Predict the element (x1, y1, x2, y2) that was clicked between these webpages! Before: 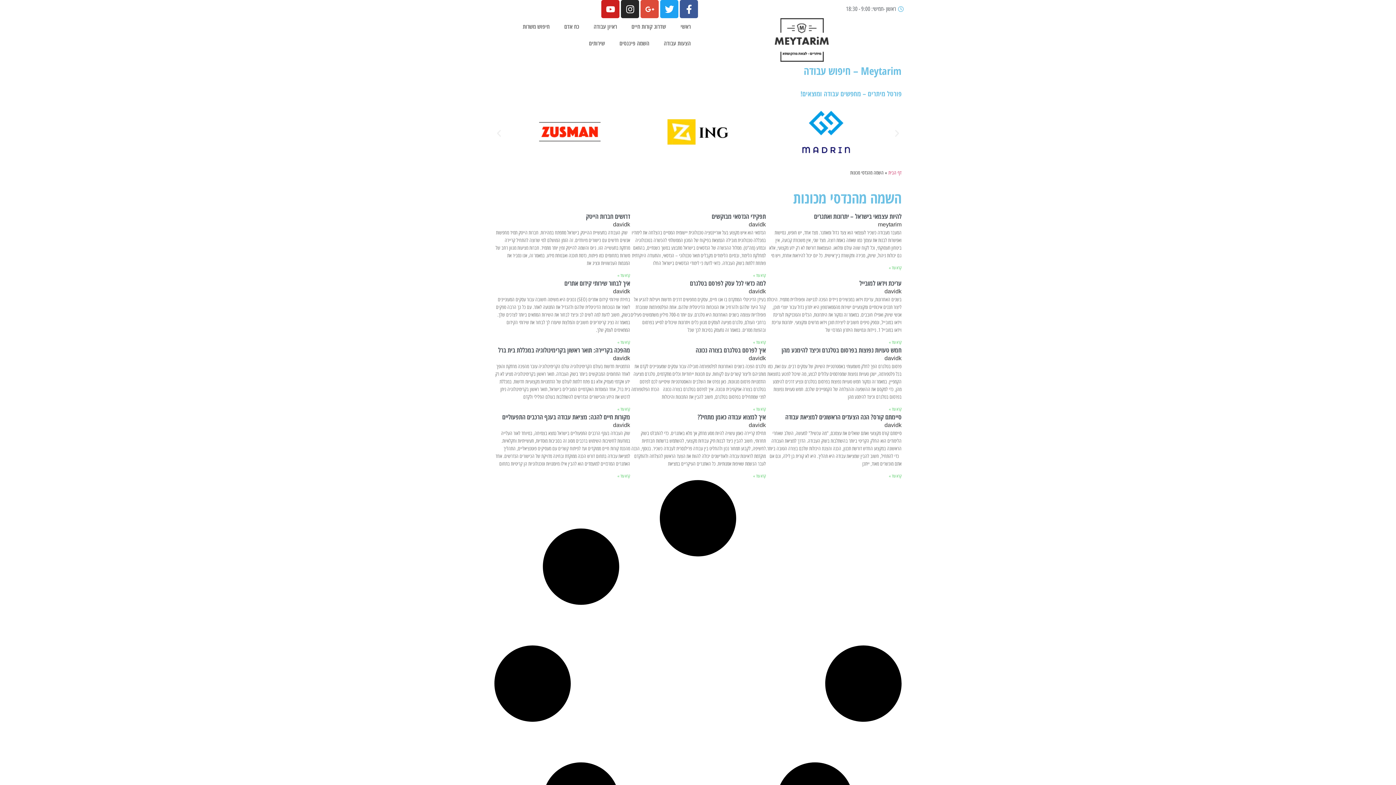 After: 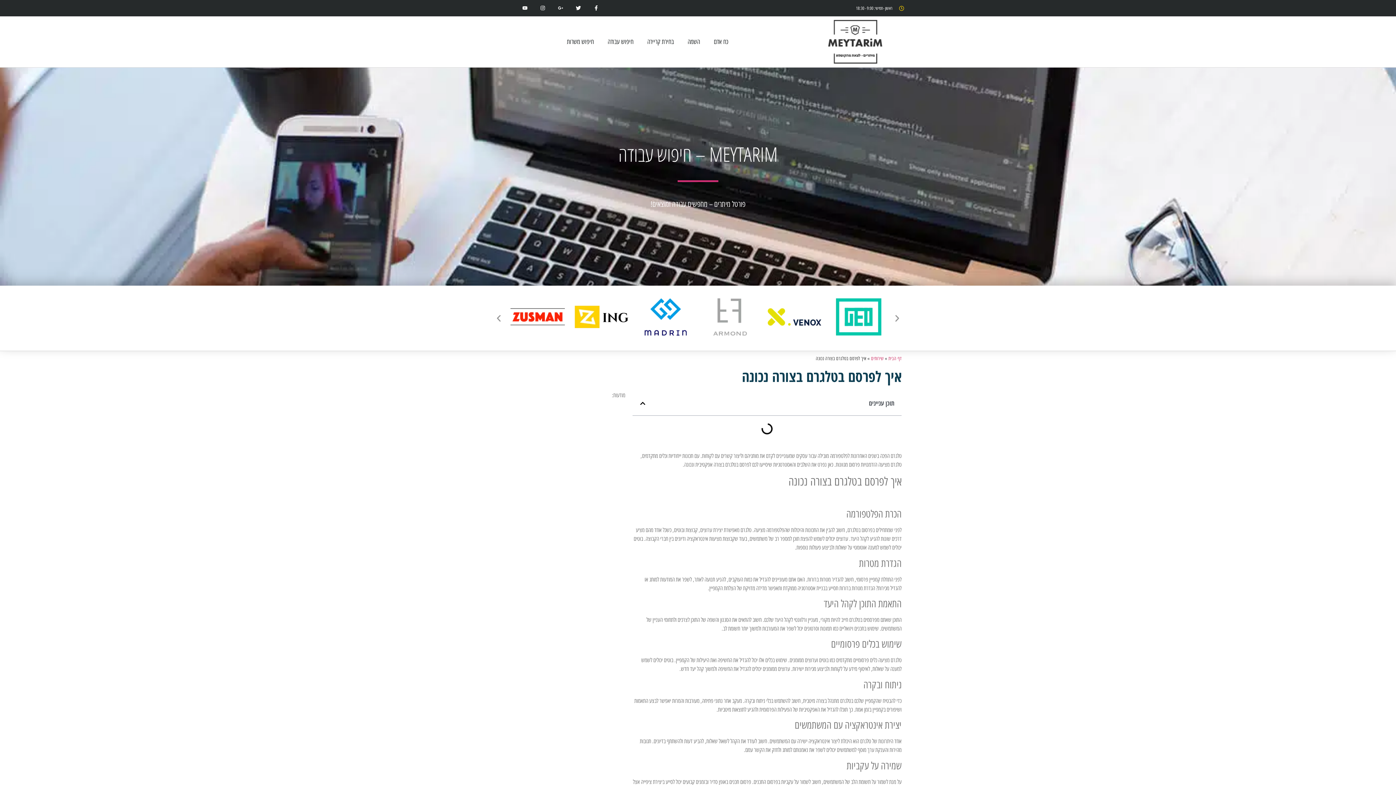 Action: bbox: (695, 345, 766, 354) label: איך לפרסם בטלגרם בצורה נכונה